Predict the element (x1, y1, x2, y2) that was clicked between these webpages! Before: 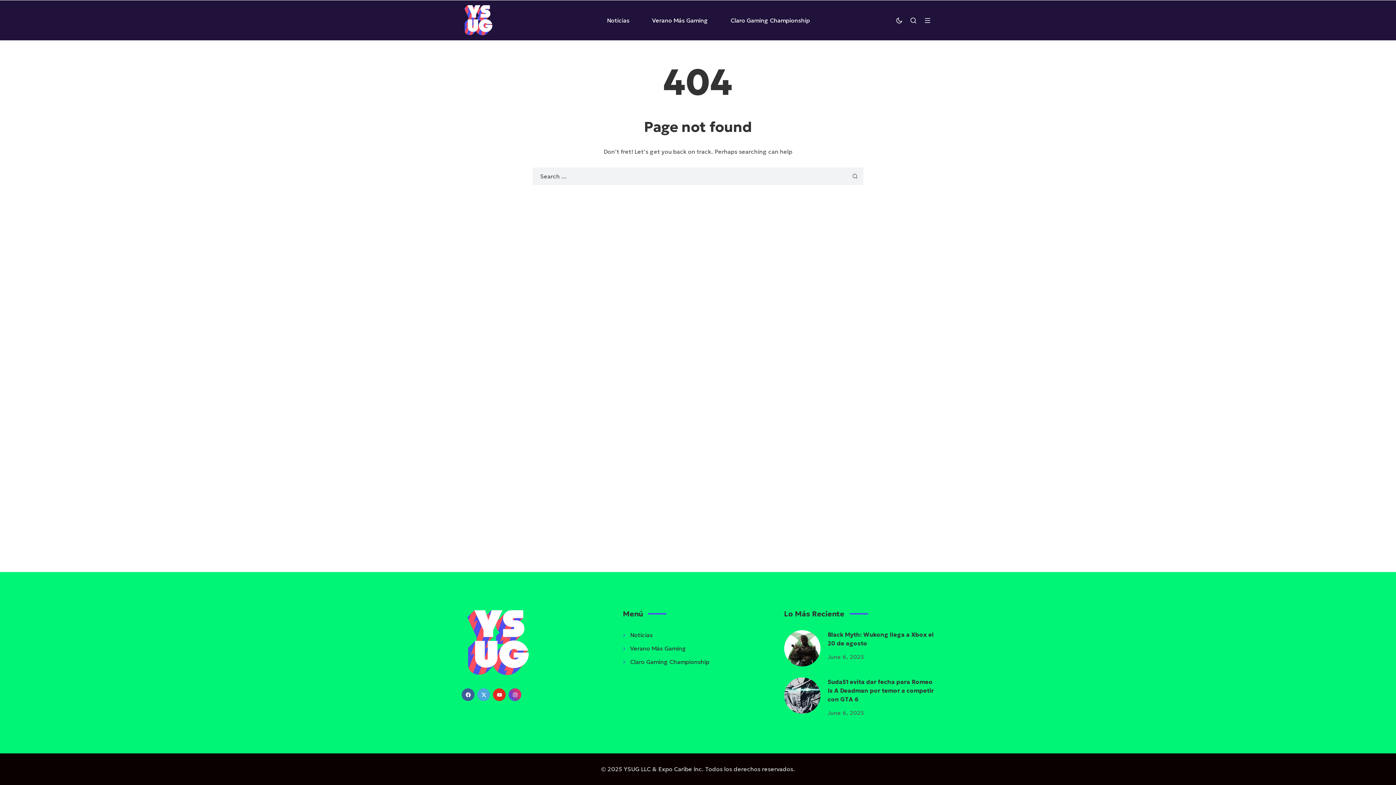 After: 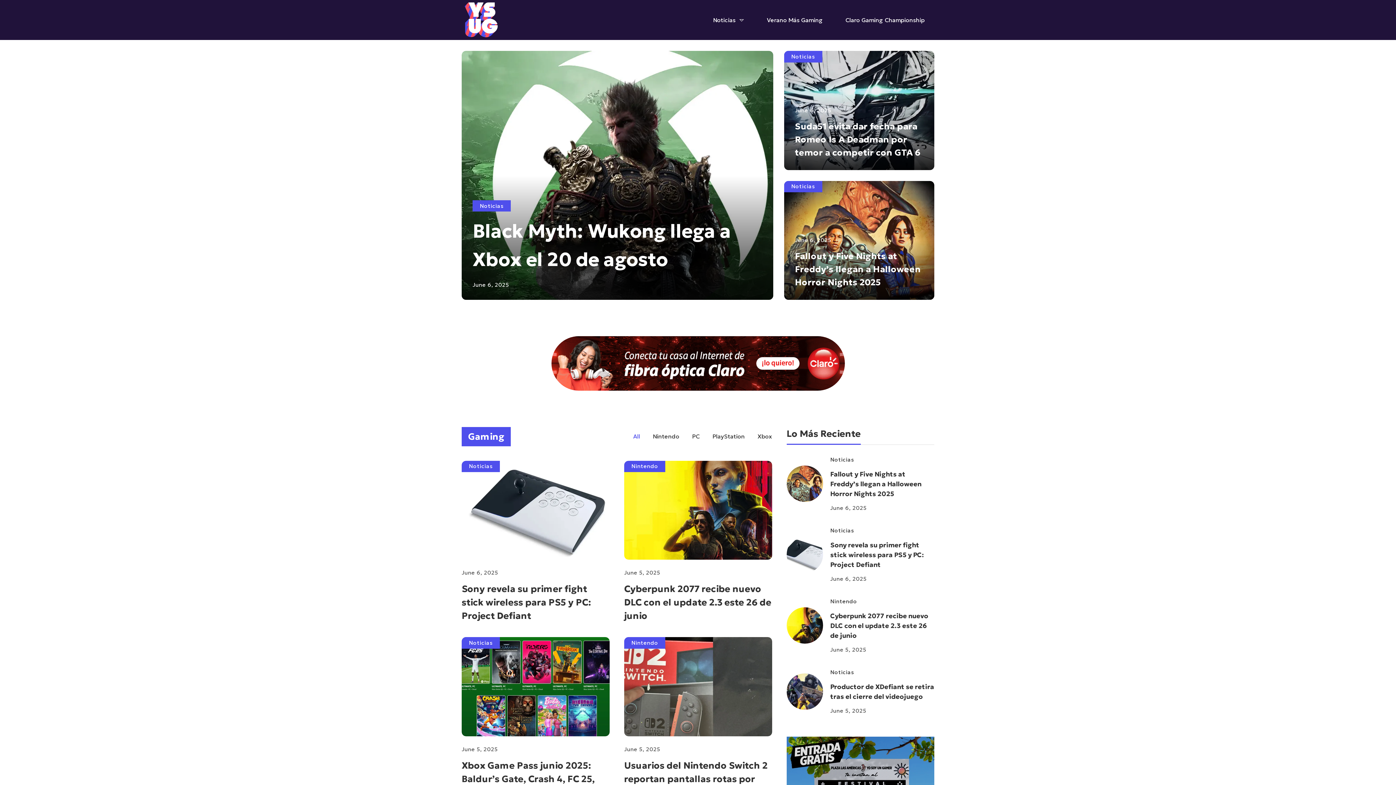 Action: bbox: (461, 608, 530, 677)